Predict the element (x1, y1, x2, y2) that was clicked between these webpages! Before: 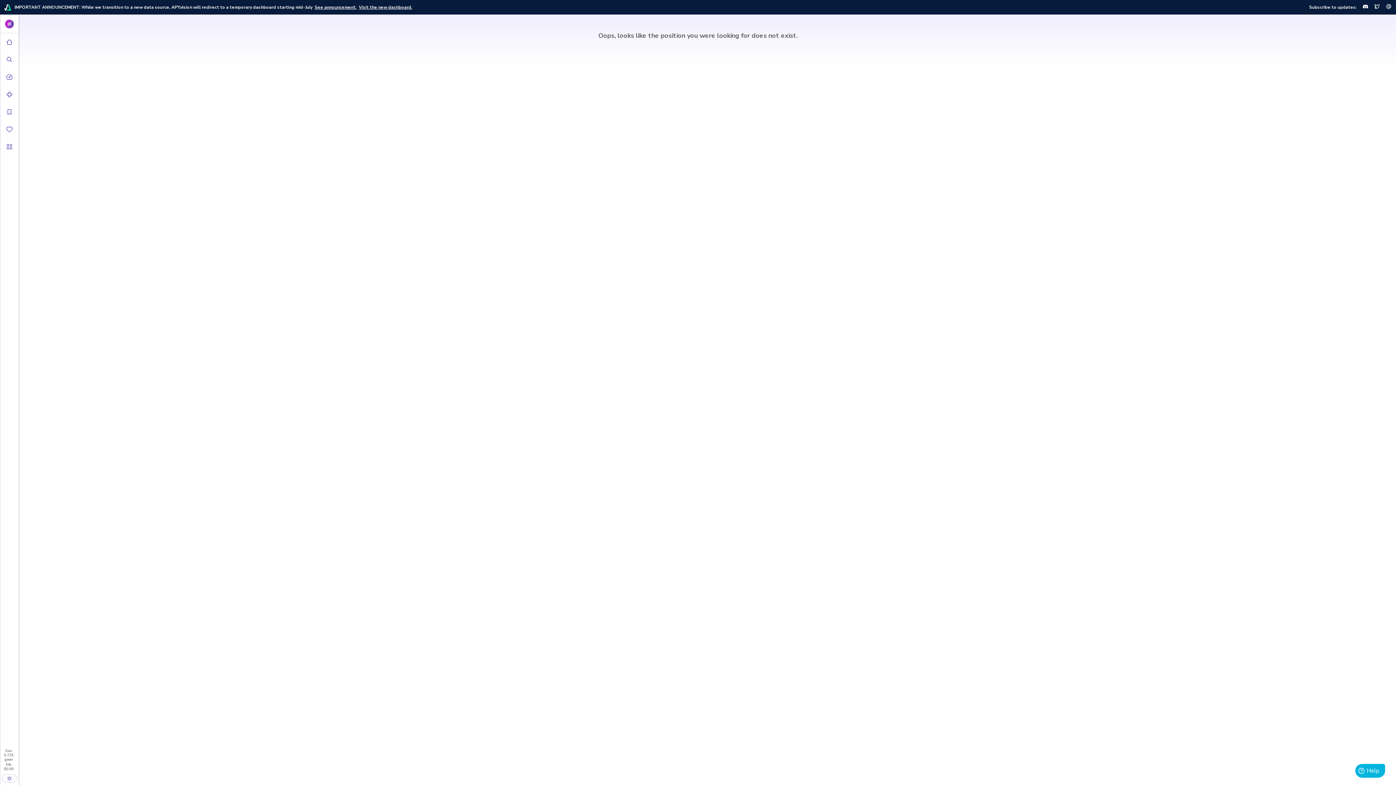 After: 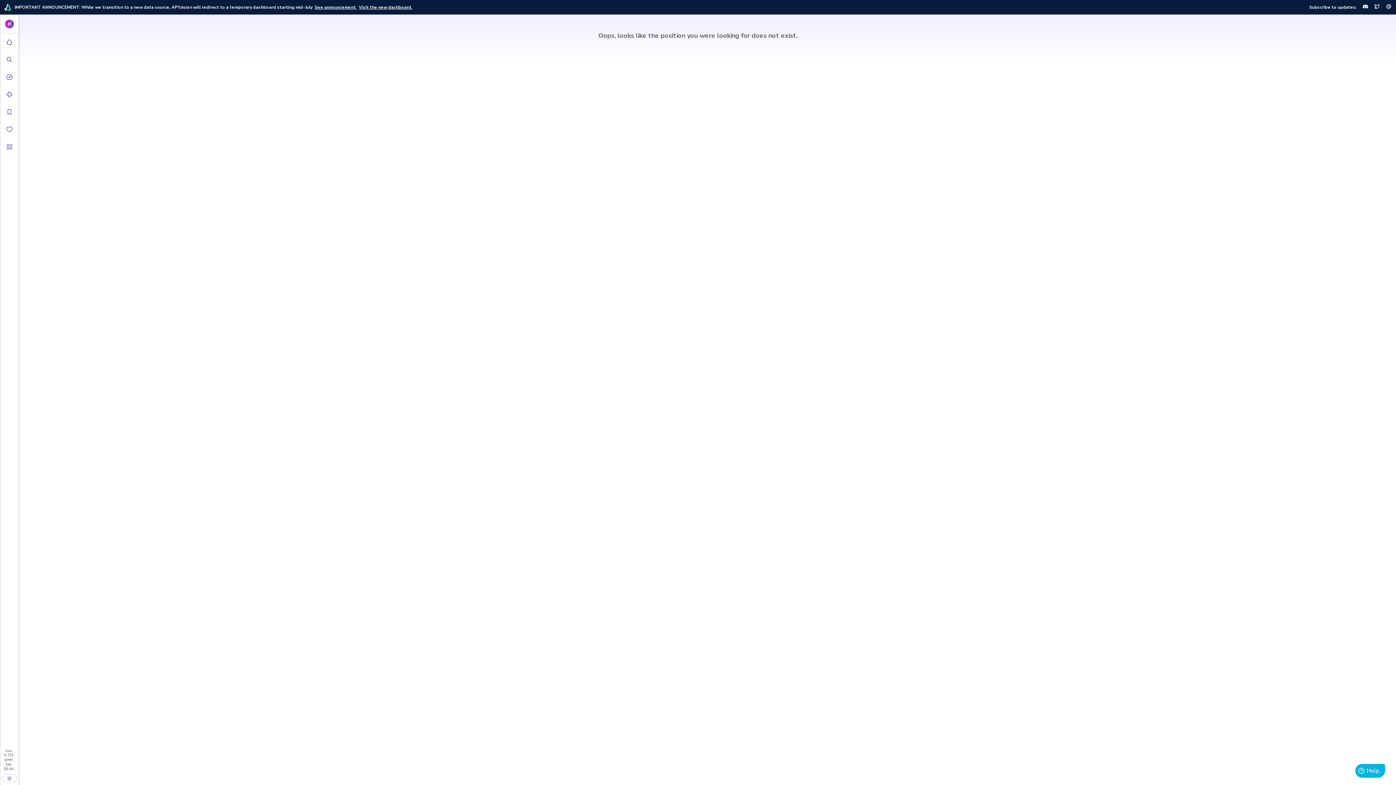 Action: bbox: (1362, 3, 1368, 11)